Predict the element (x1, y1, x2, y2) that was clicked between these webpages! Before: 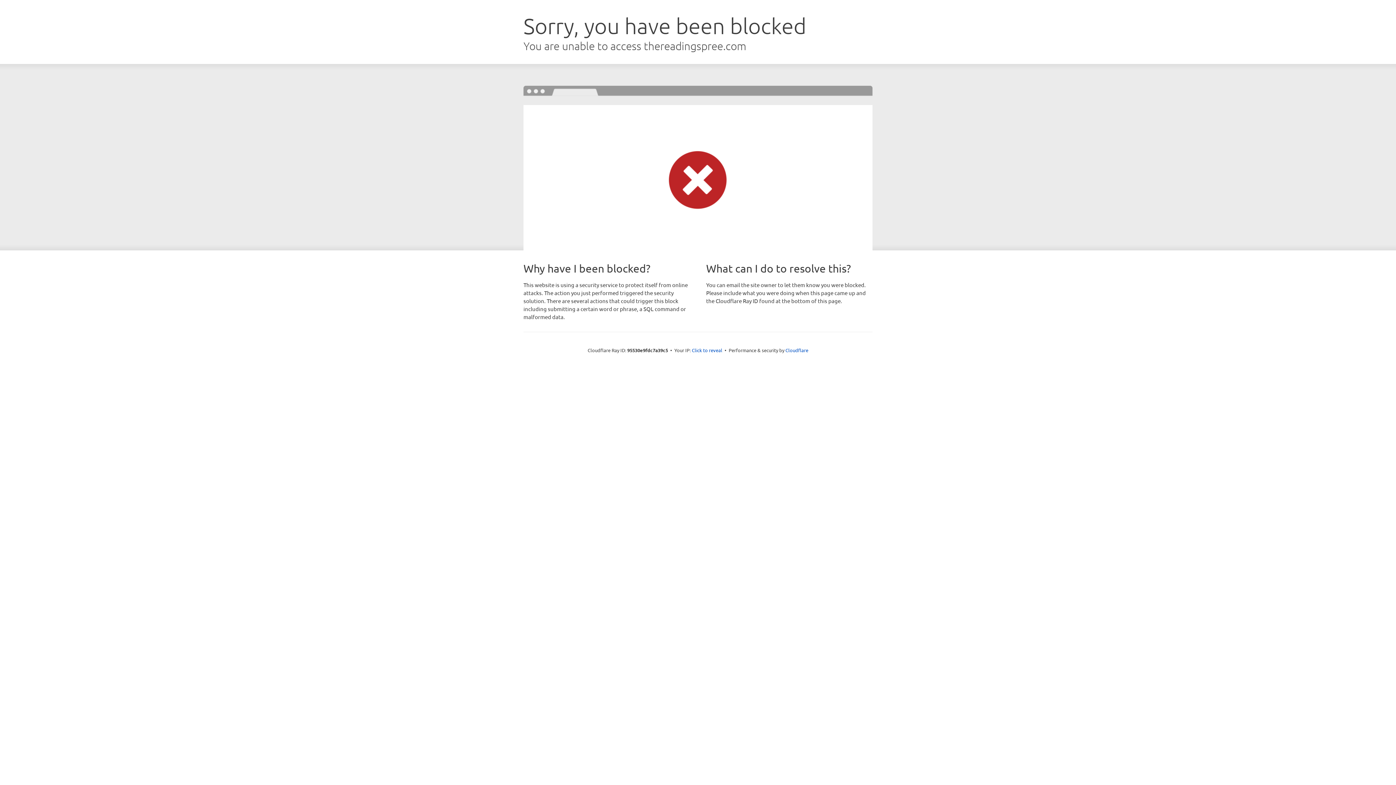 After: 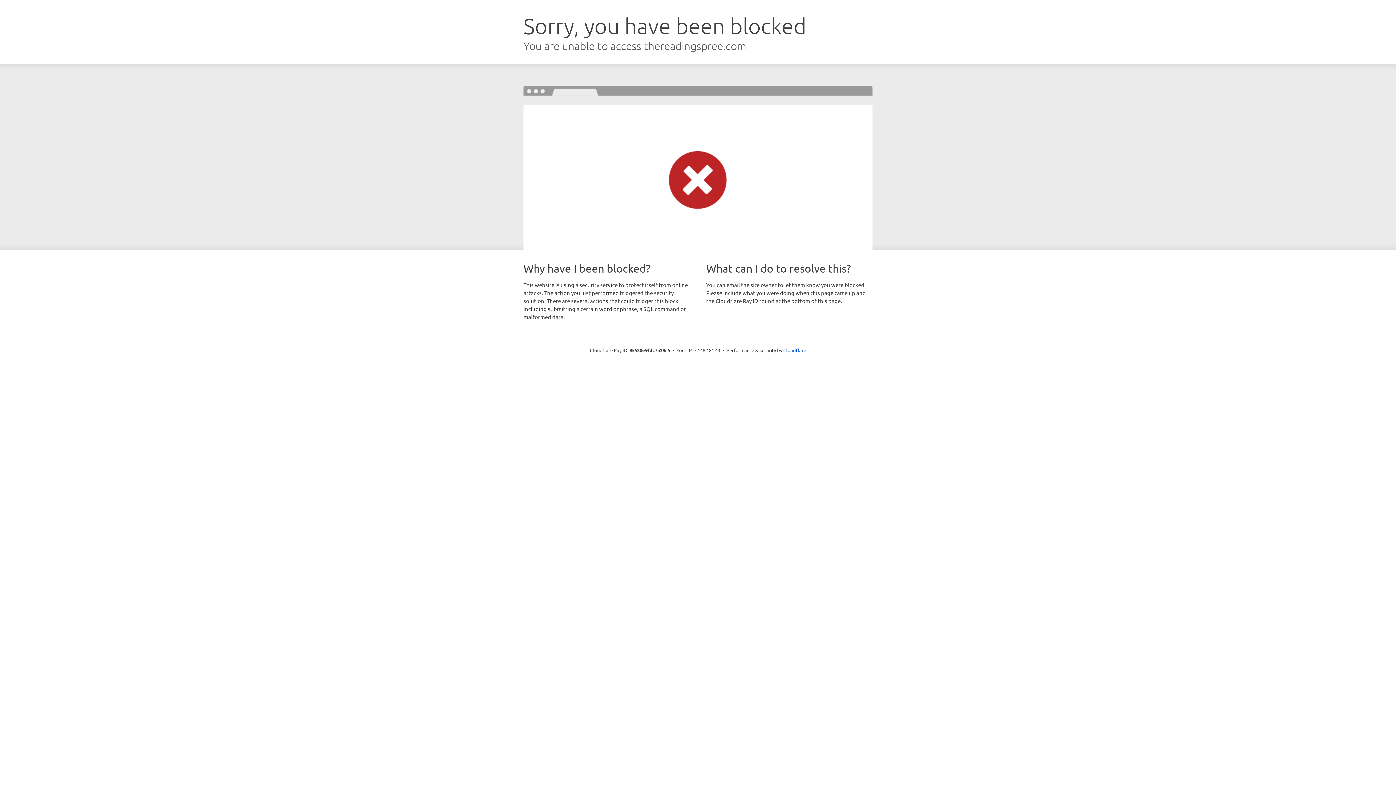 Action: bbox: (692, 346, 722, 353) label: Click to reveal